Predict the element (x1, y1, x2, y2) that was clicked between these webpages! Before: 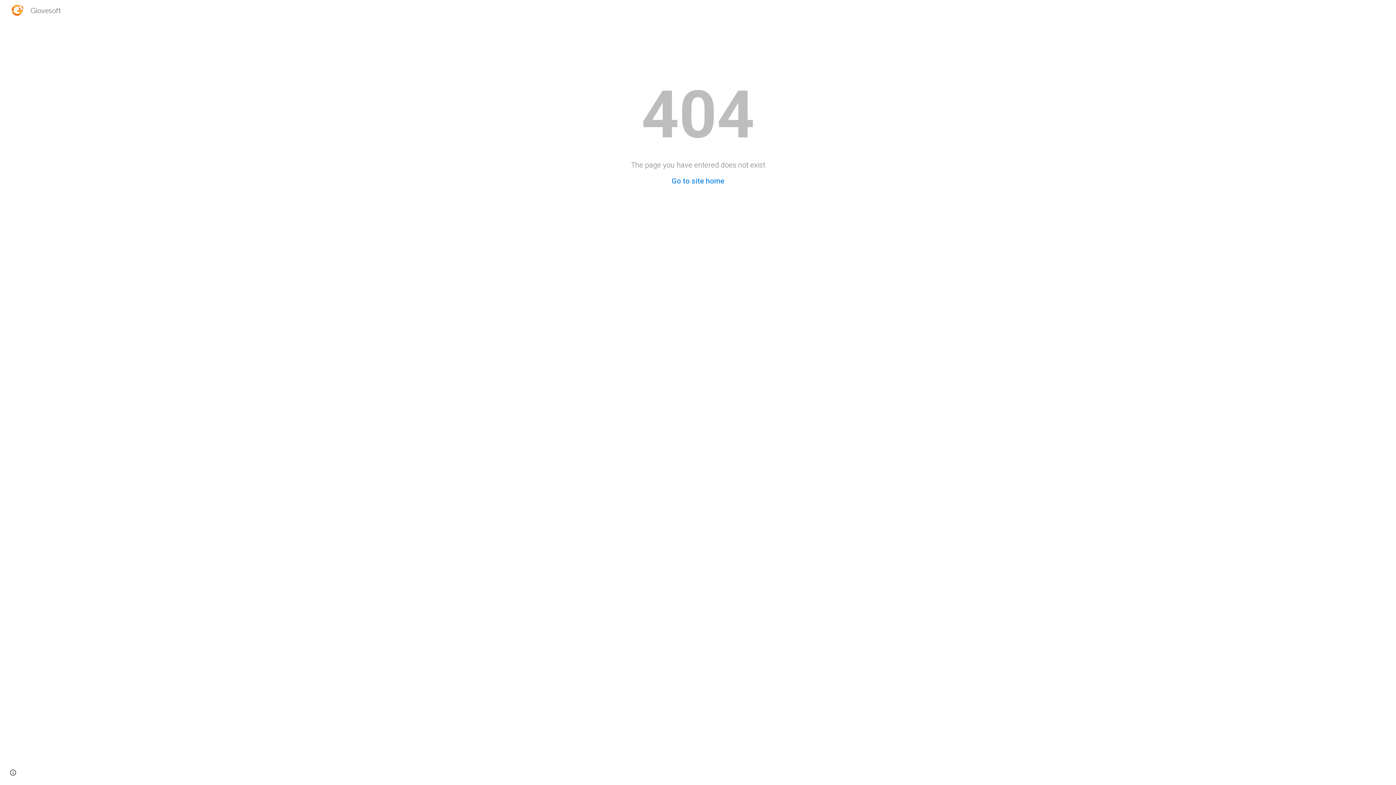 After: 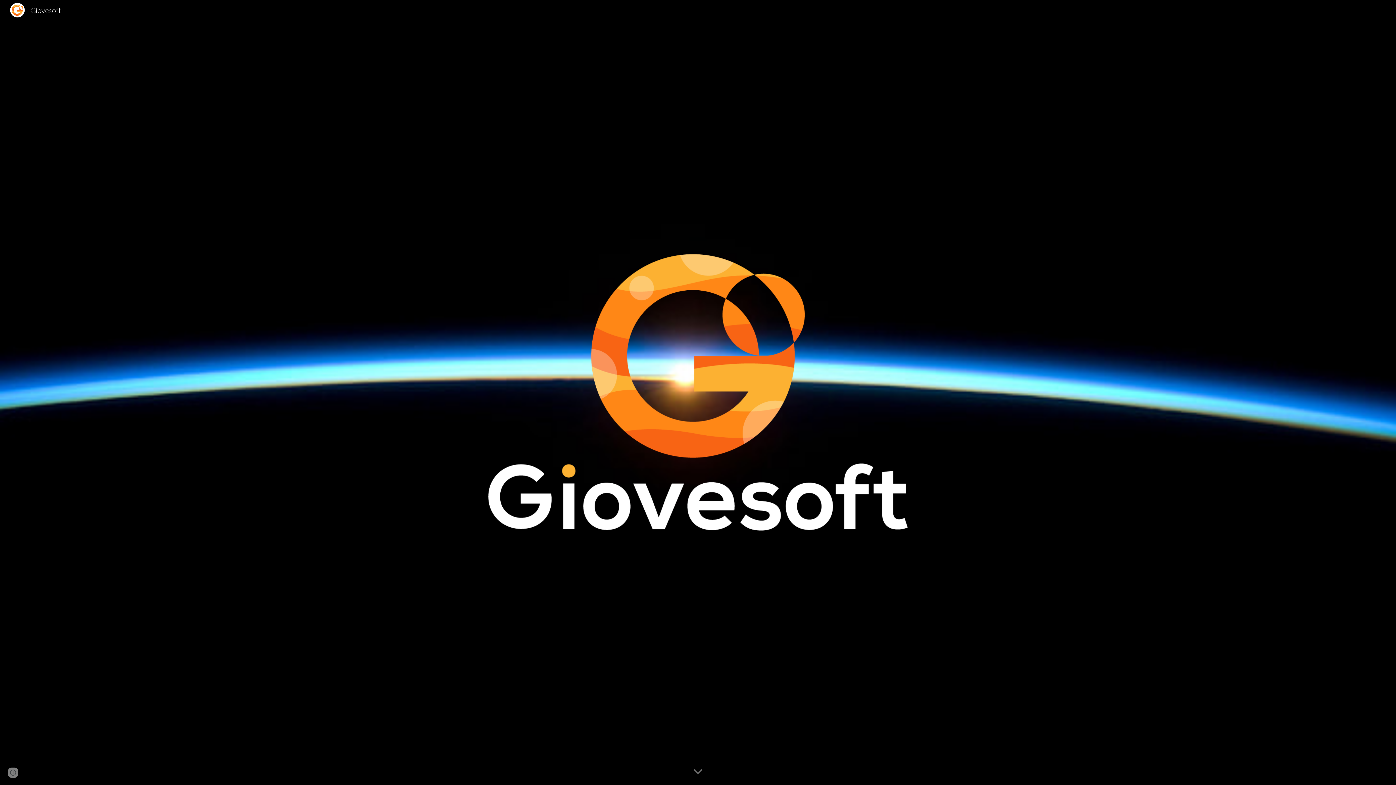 Action: bbox: (671, 176, 724, 185) label: Go to site home